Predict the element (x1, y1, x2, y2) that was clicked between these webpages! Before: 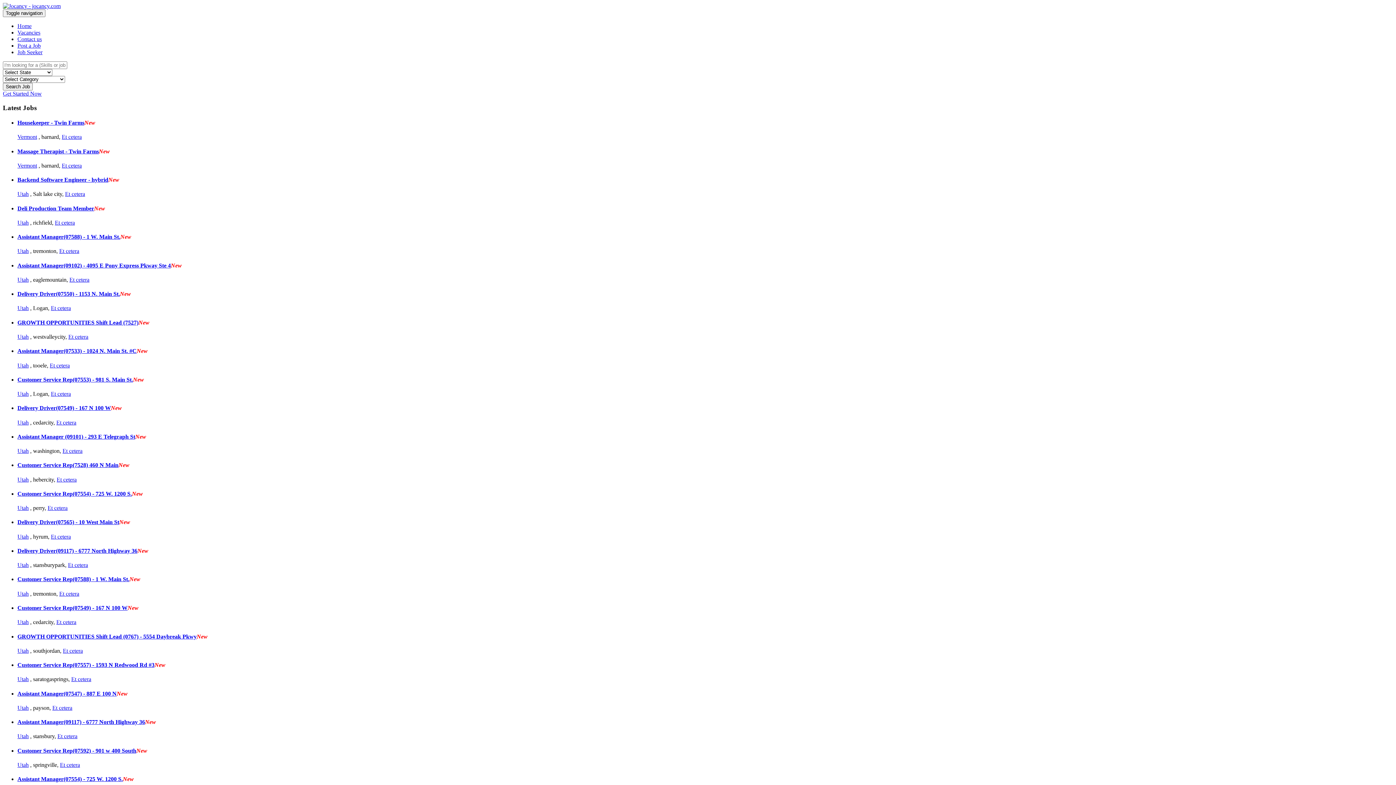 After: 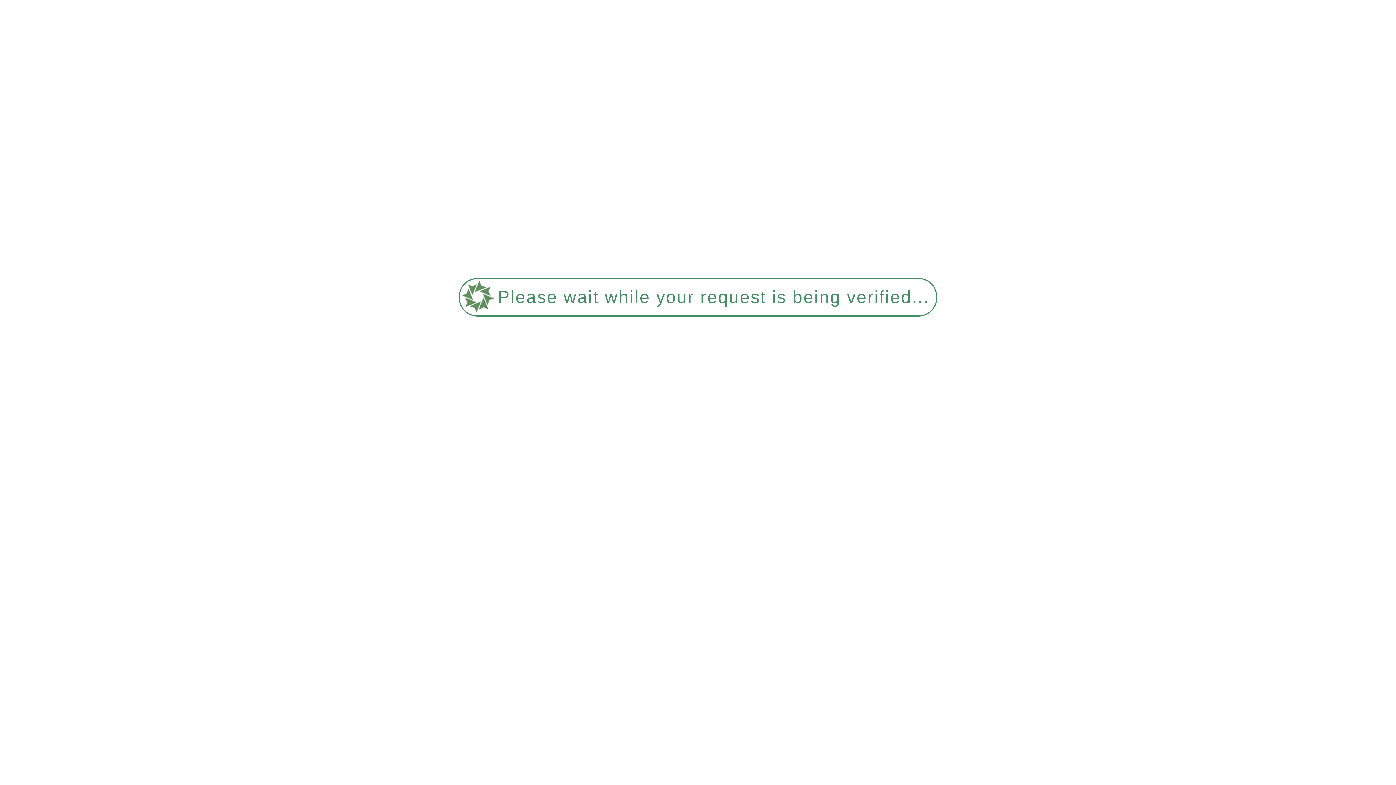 Action: bbox: (61, 133, 81, 140) label: Et cetera